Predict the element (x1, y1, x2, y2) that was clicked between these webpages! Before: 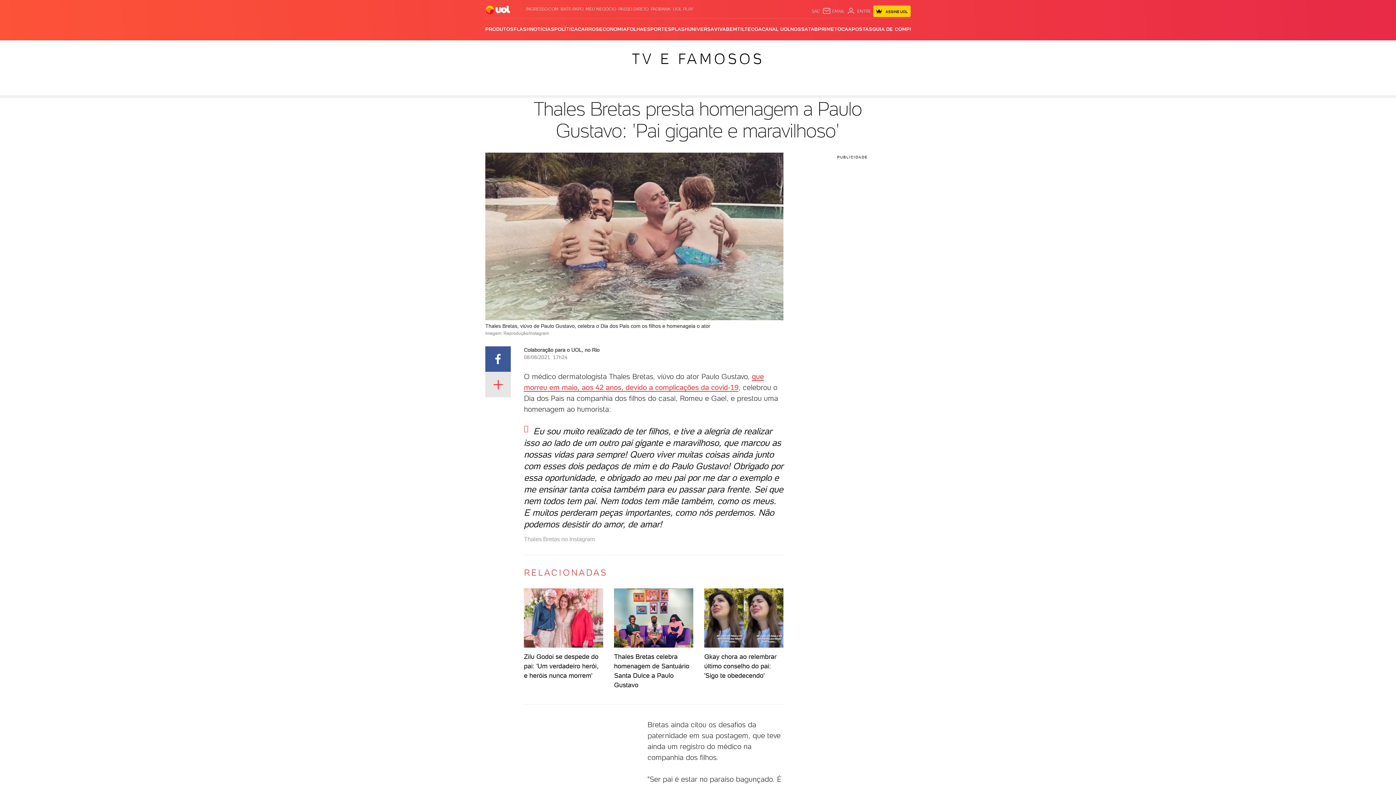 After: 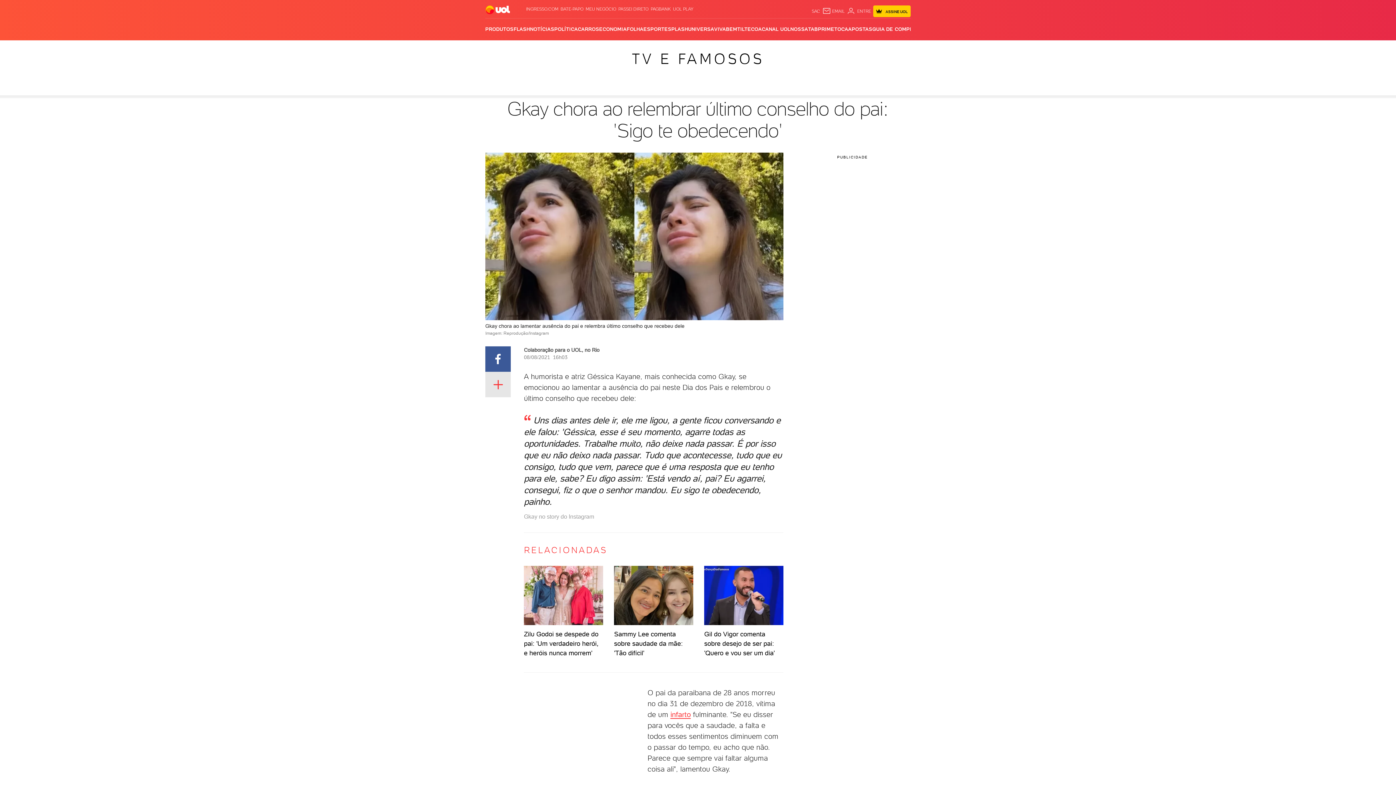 Action: label: Gkay chora ao relembrar último conselho do pai: 'Sigo te obedecendo' bbox: (698, 588, 789, 680)